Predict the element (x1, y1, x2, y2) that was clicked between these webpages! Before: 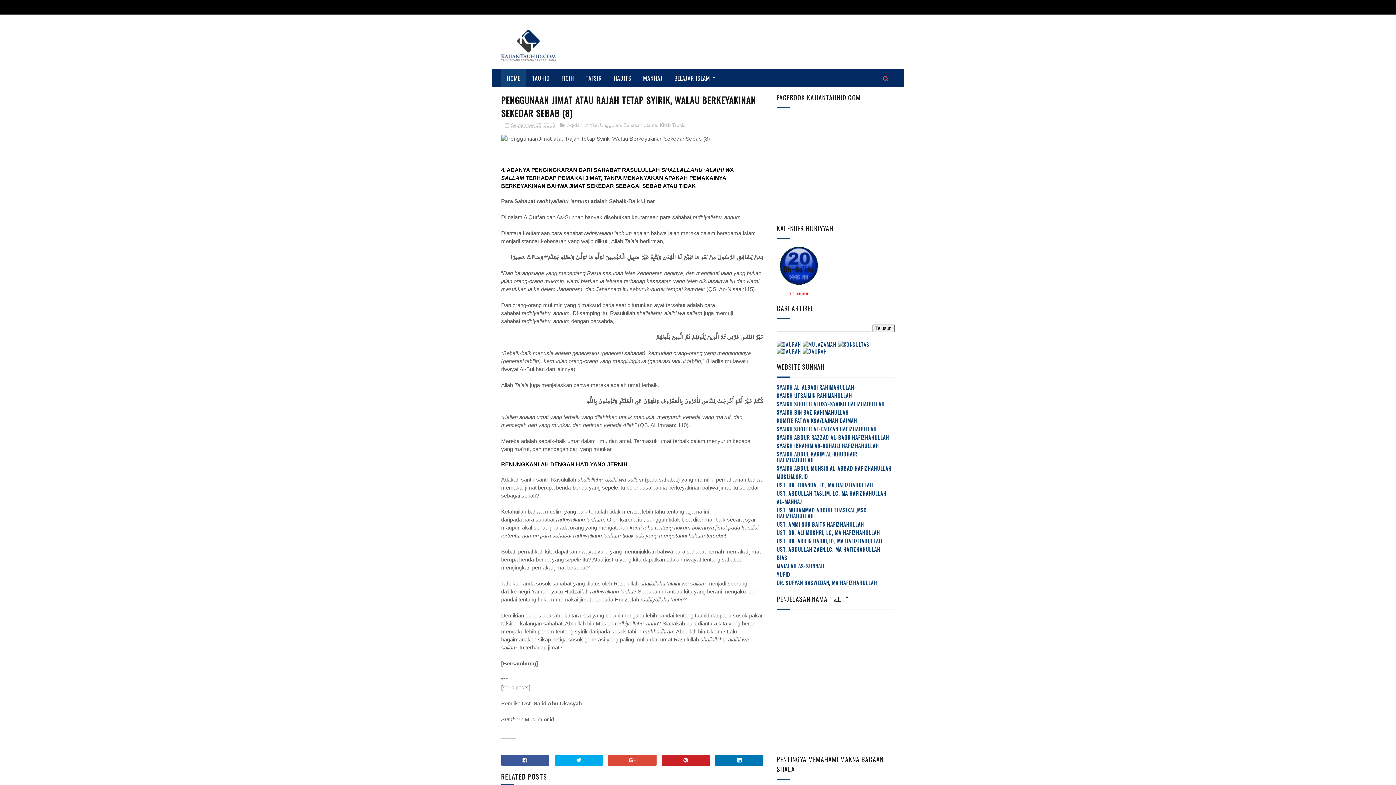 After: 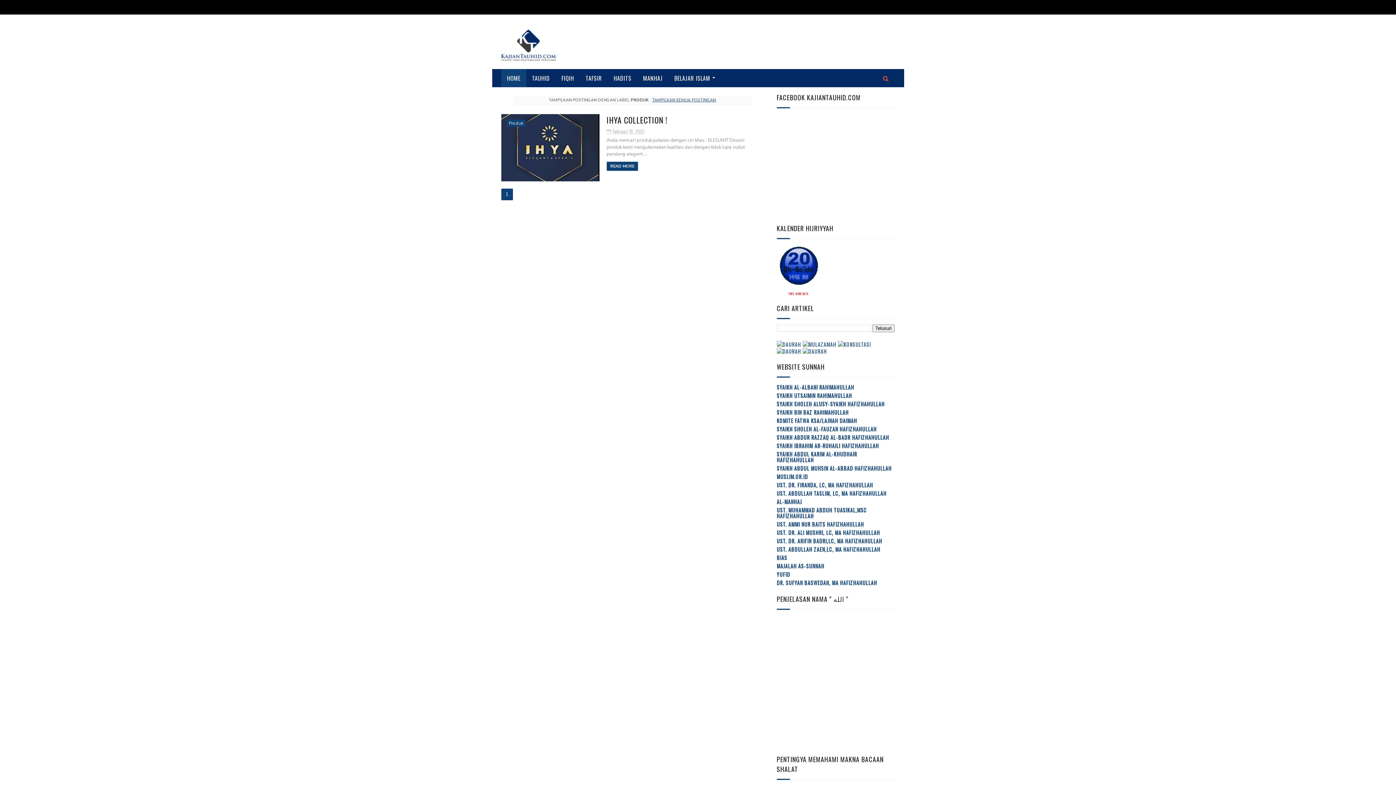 Action: bbox: (802, 347, 827, 355)